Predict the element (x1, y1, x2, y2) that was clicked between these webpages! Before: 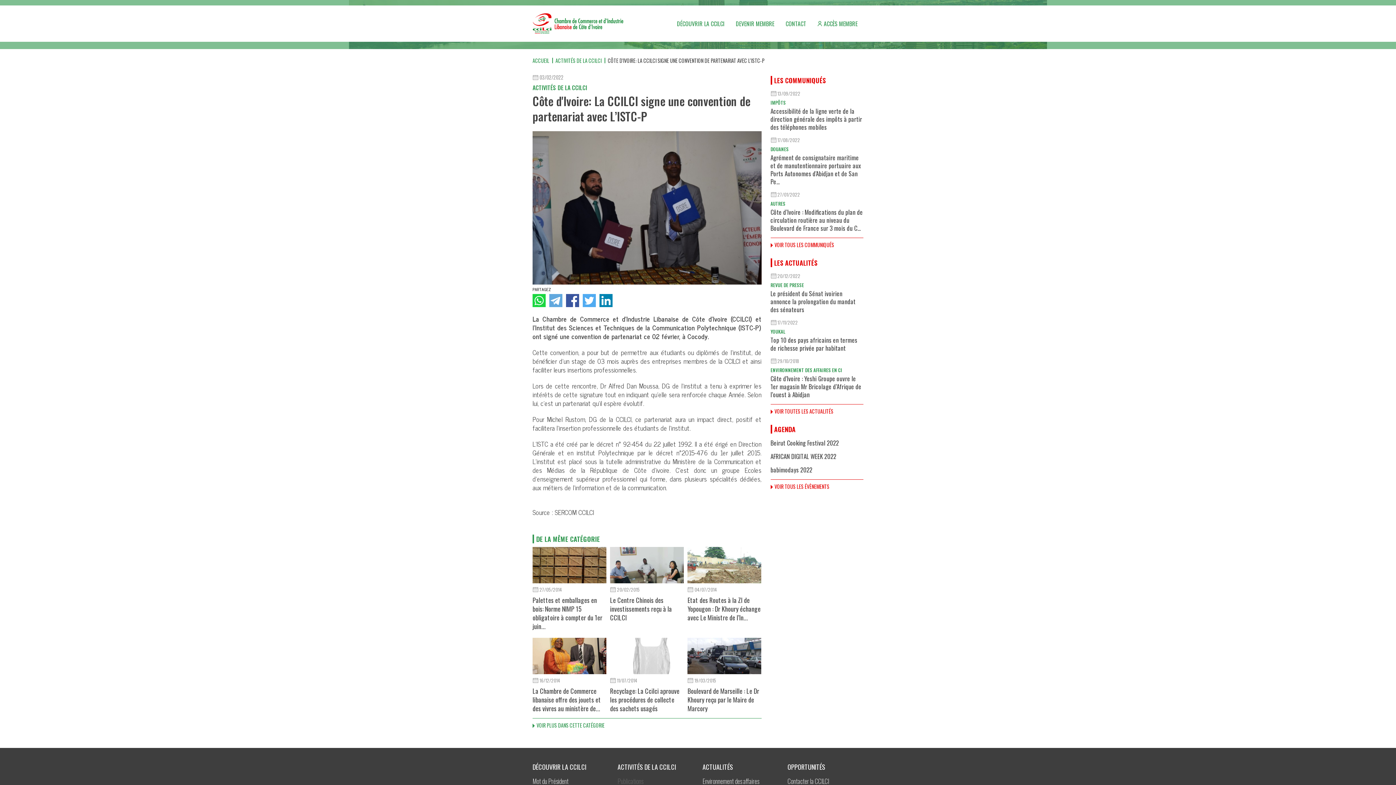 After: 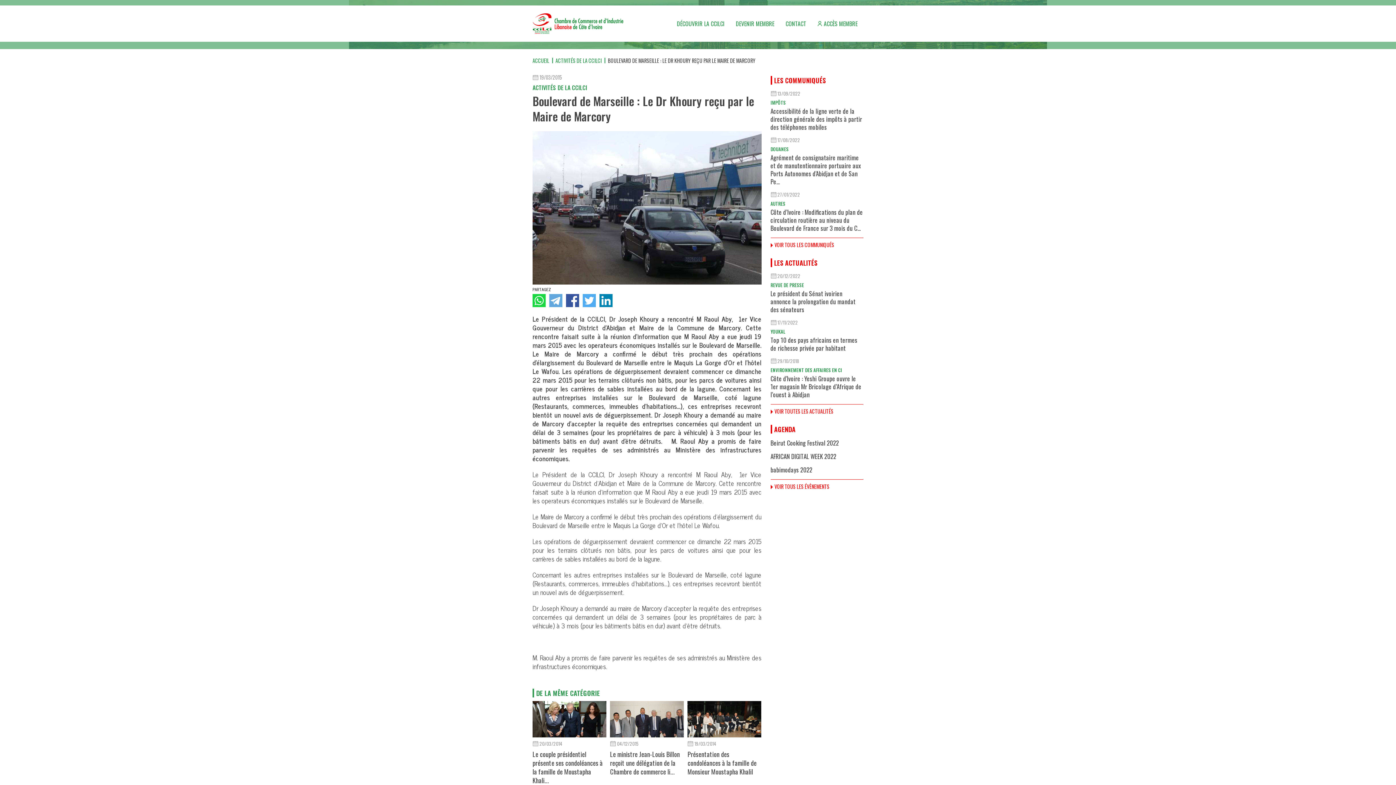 Action: label: Boulevard de Marseille : Le Dr Khoury reçu par le Maire de Marcory bbox: (687, 686, 759, 713)